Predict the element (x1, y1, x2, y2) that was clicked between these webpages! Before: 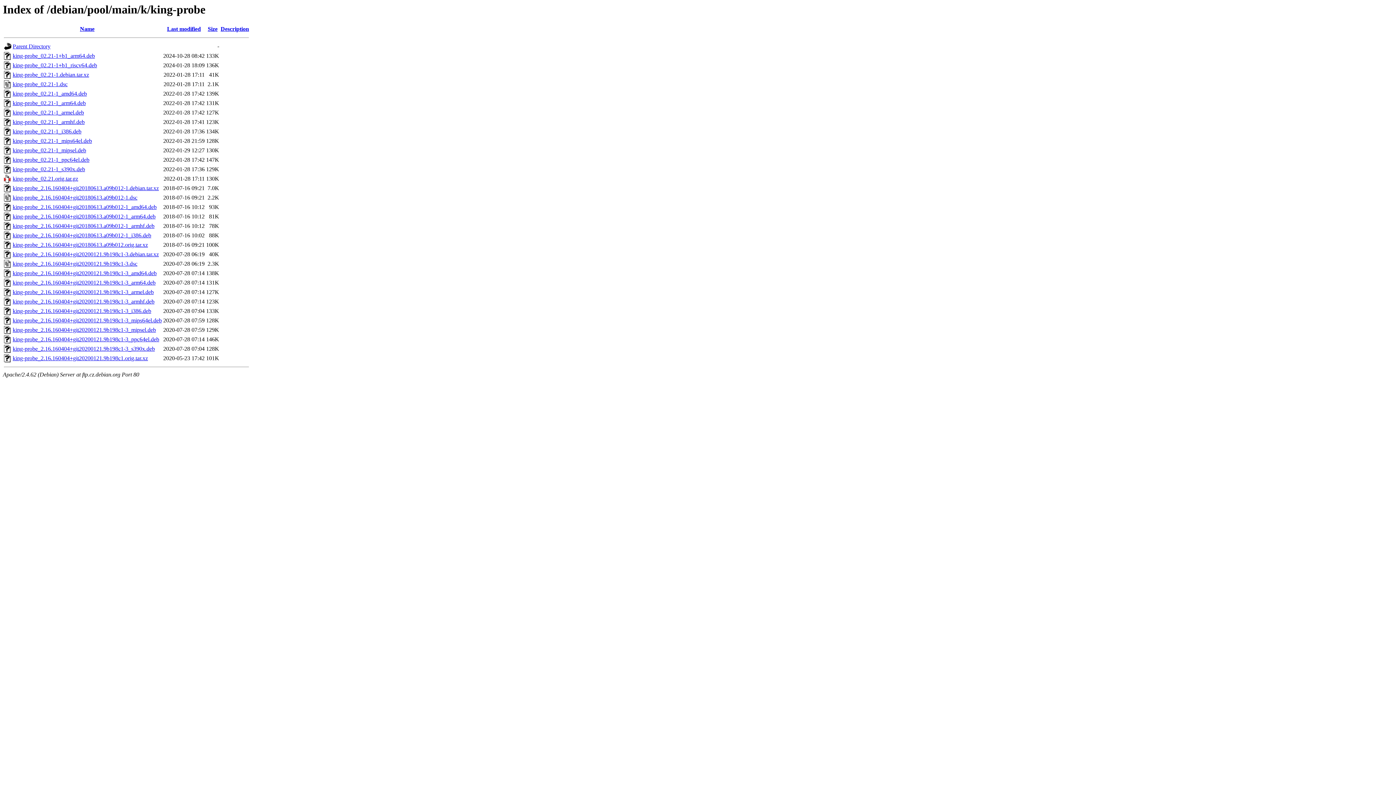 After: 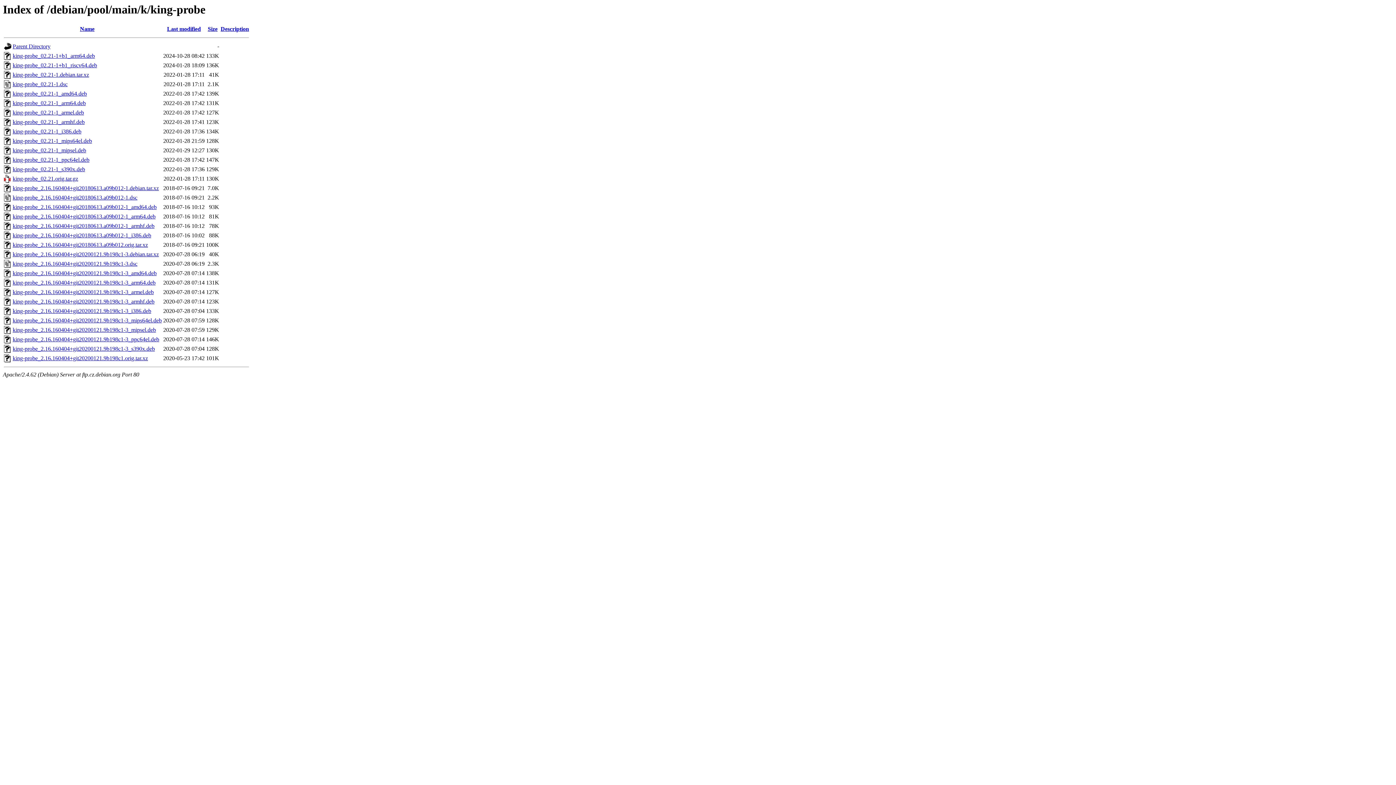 Action: bbox: (12, 289, 153, 295) label: king-probe_2.16.160404+git20200121.9b198c1-3_armel.deb